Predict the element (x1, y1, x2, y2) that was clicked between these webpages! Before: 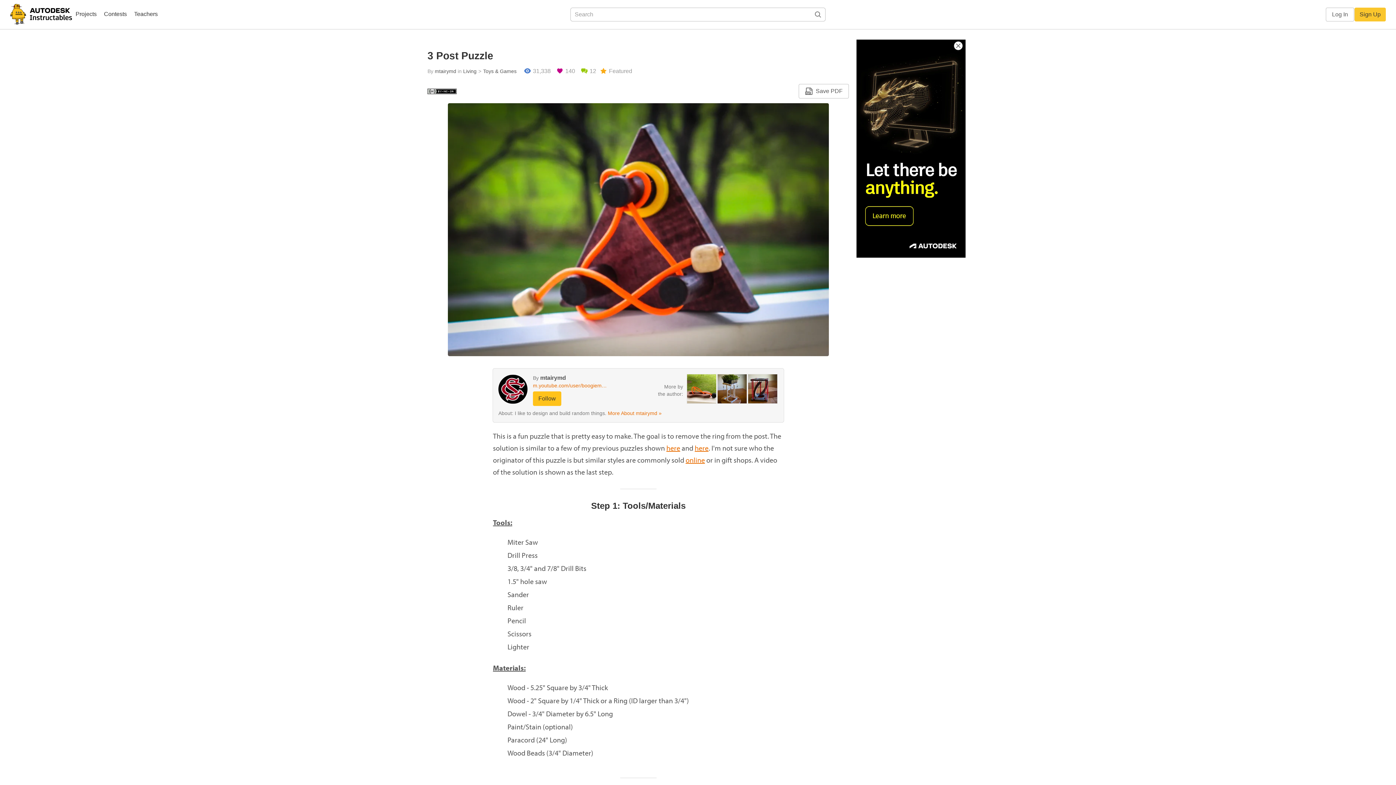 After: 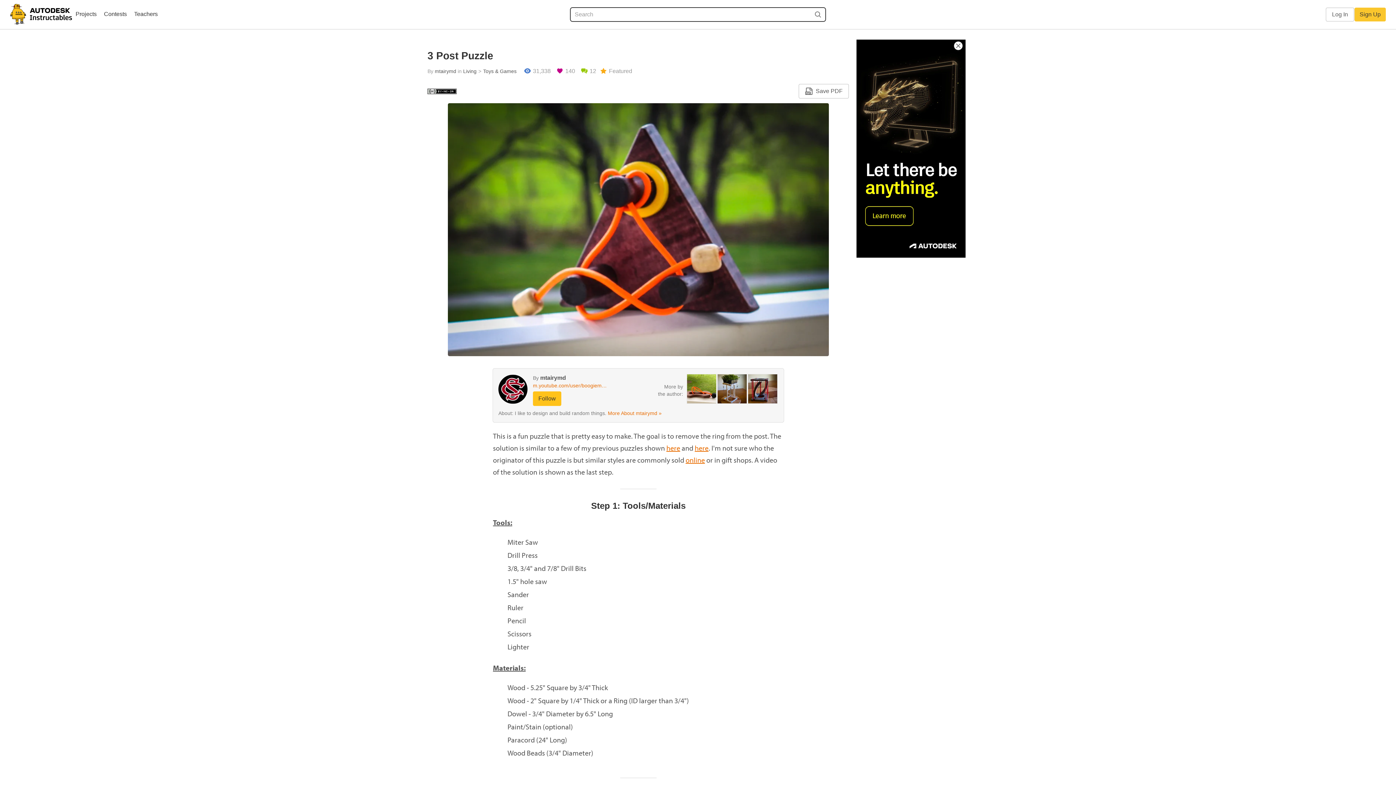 Action: bbox: (800, 8, 810, 21)